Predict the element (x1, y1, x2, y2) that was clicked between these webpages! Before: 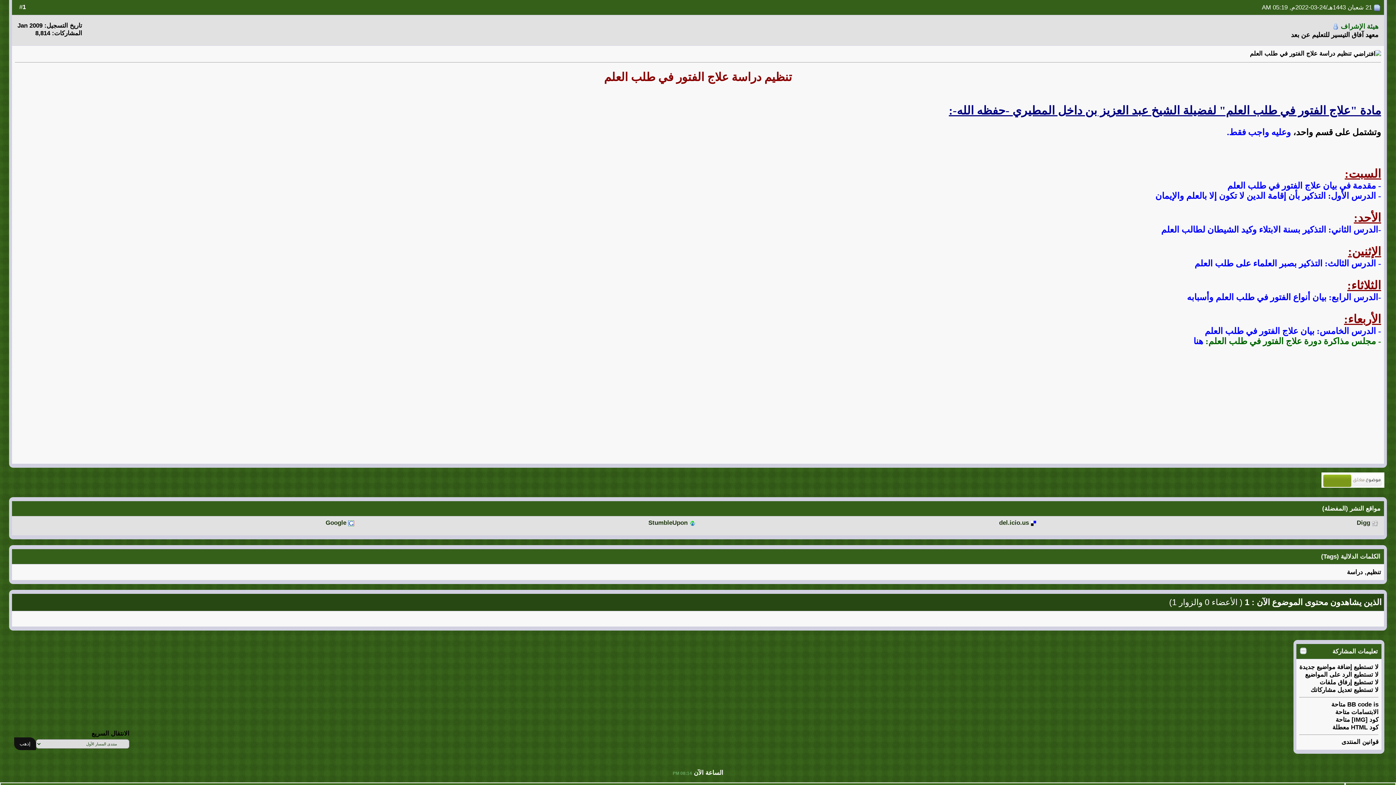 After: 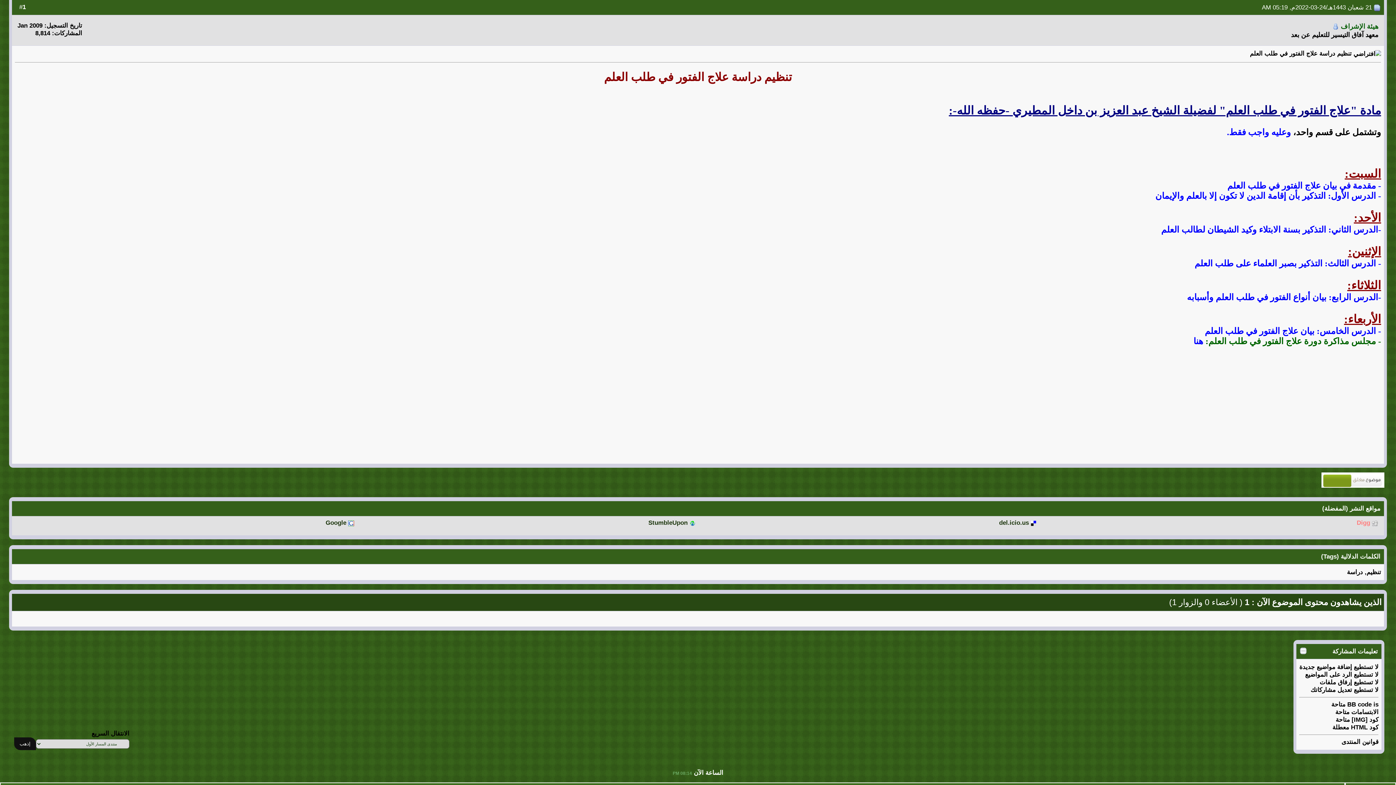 Action: label: Digg bbox: (1357, 519, 1370, 526)